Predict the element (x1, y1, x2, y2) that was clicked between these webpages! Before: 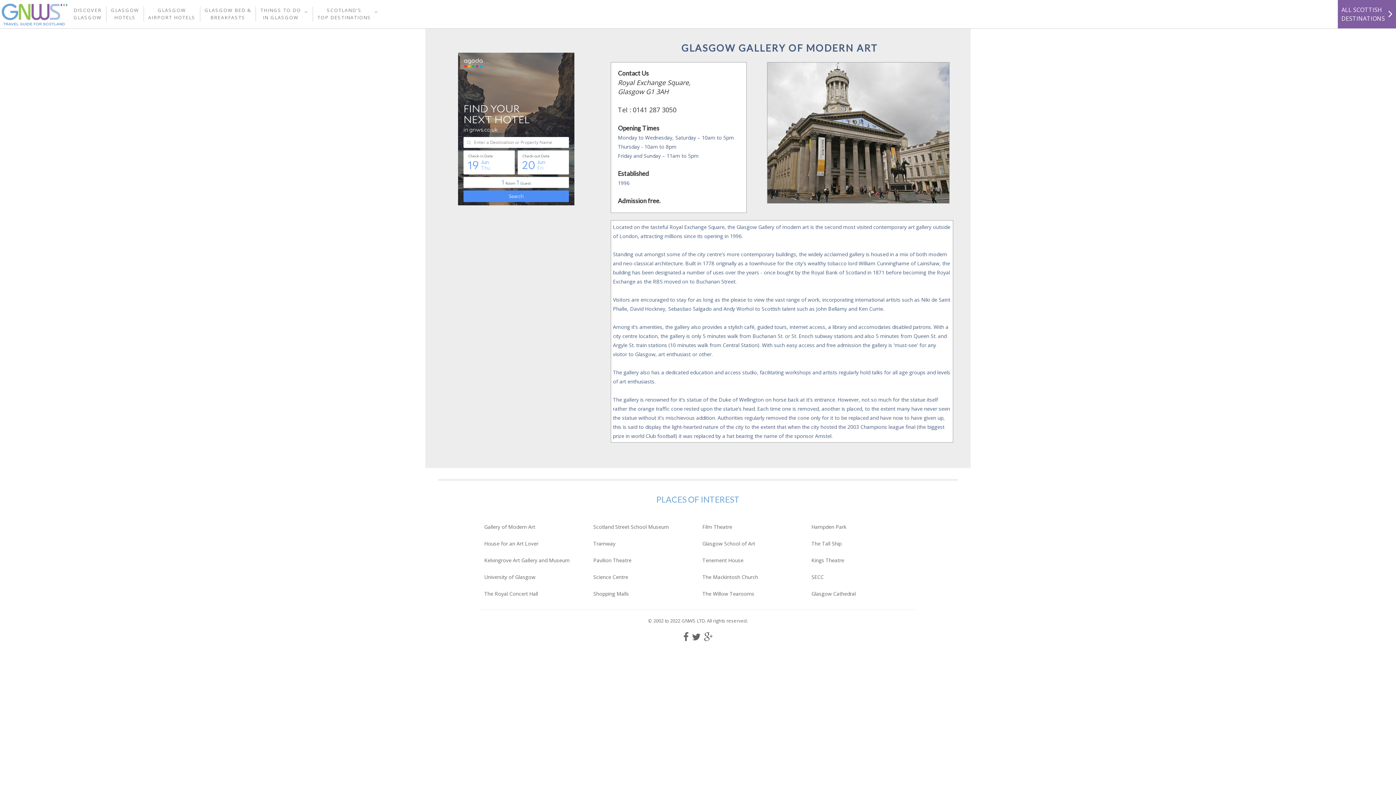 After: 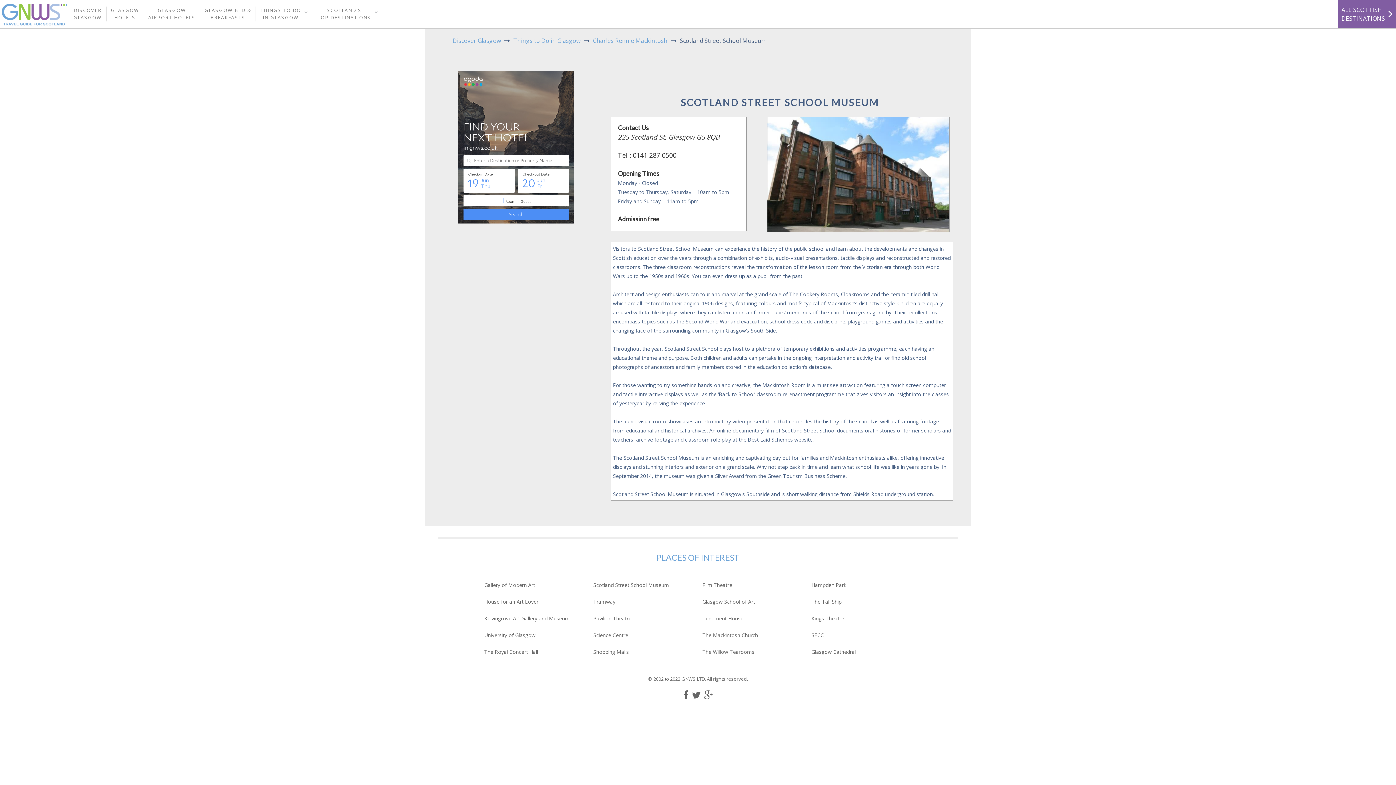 Action: label: Scotland Street School Museum bbox: (593, 523, 669, 530)